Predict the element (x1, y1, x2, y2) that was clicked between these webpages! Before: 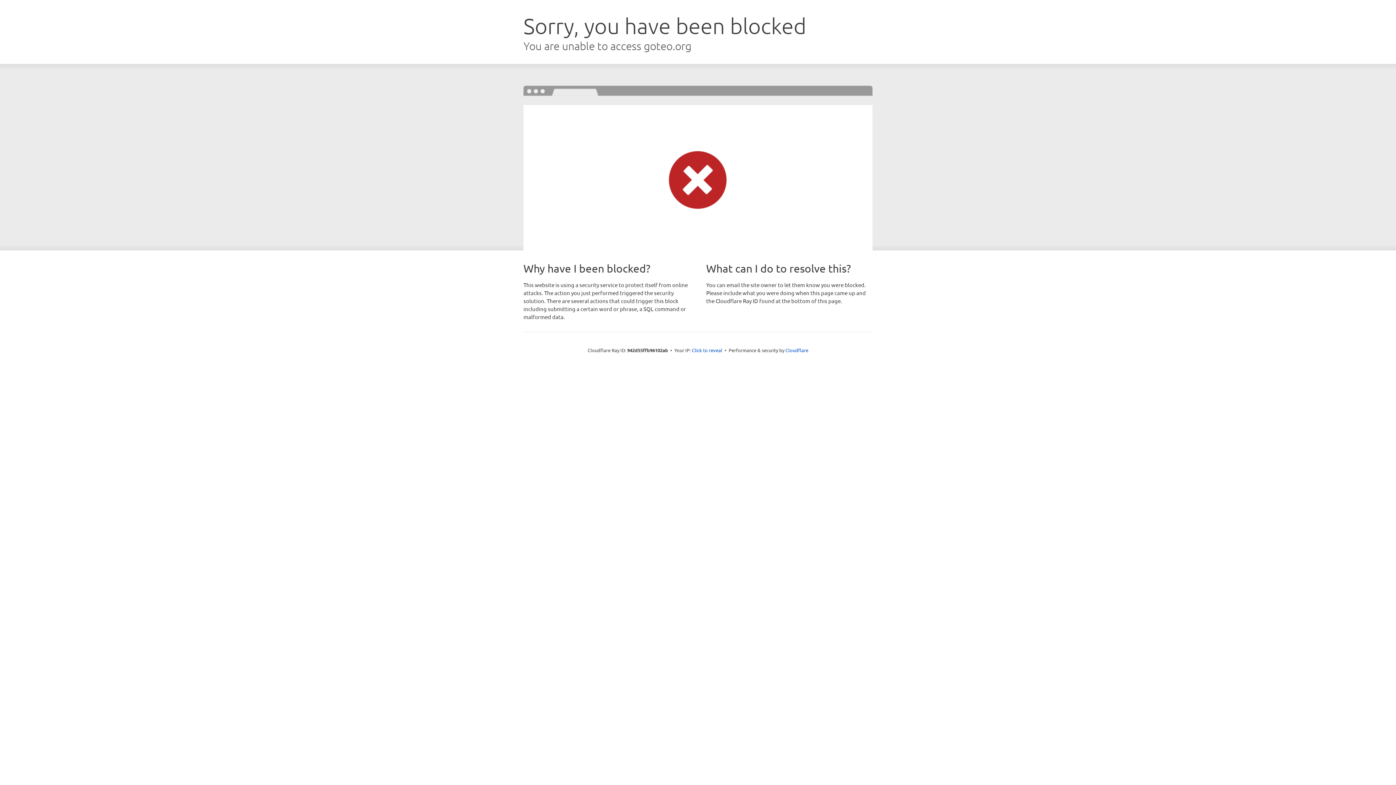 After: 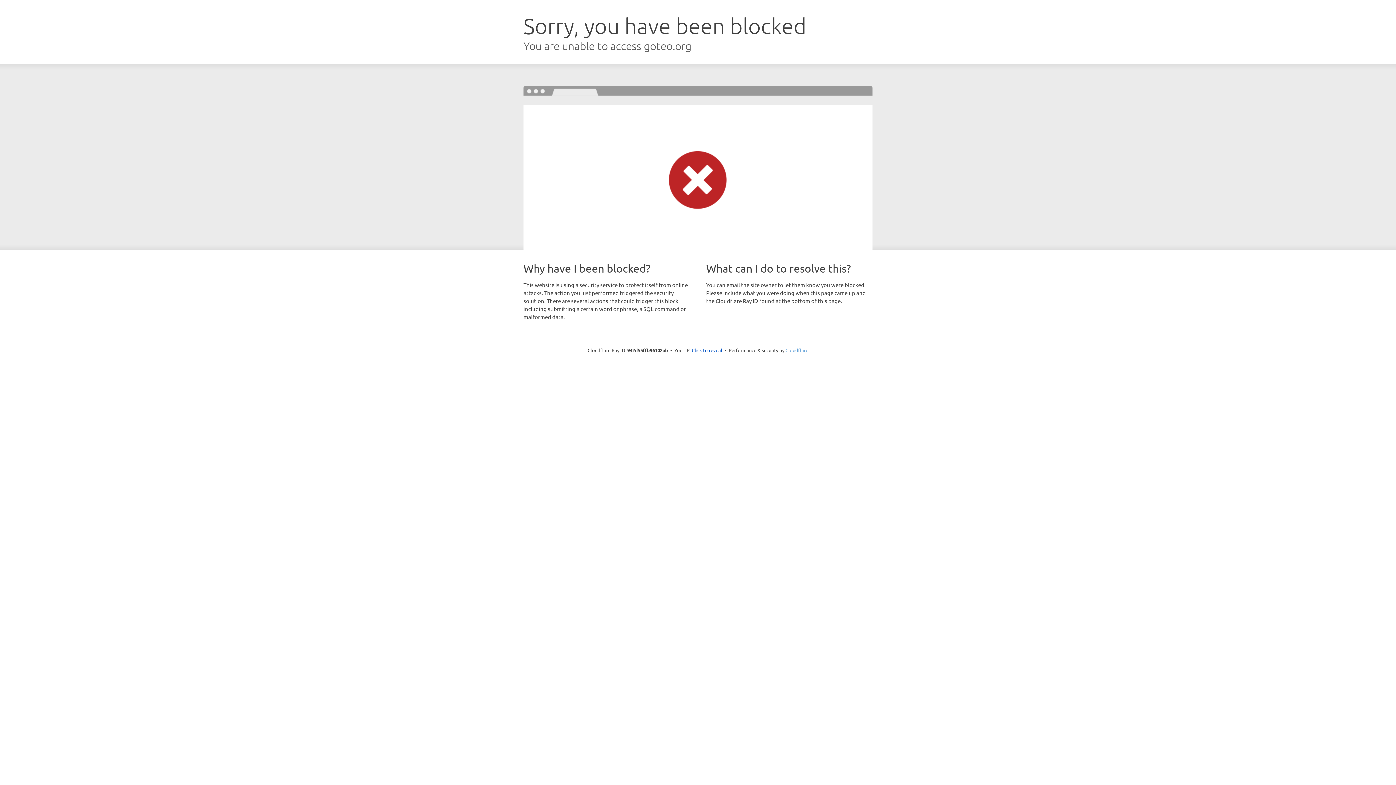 Action: bbox: (785, 347, 808, 353) label: Cloudflare